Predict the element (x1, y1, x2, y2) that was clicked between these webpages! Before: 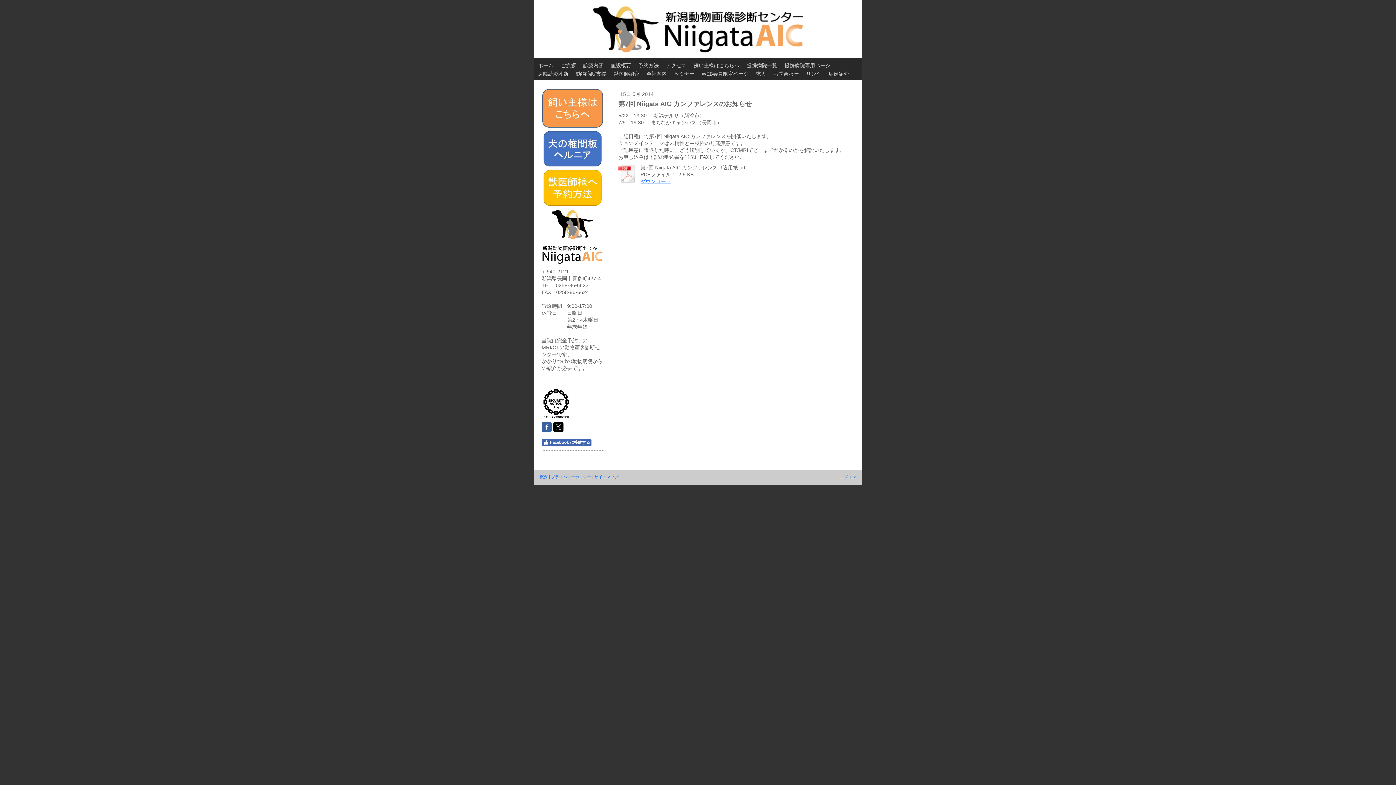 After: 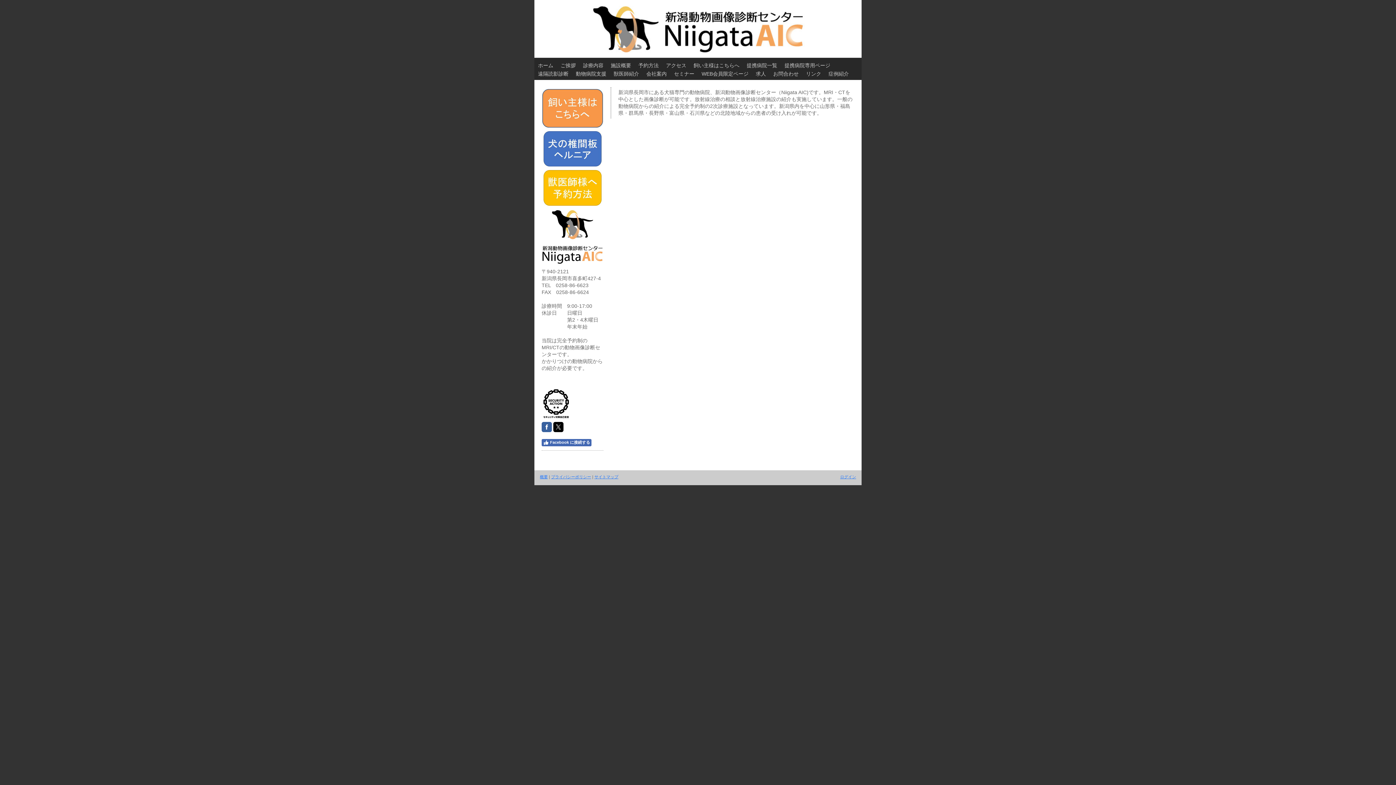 Action: bbox: (540, 474, 548, 479) label: 概要